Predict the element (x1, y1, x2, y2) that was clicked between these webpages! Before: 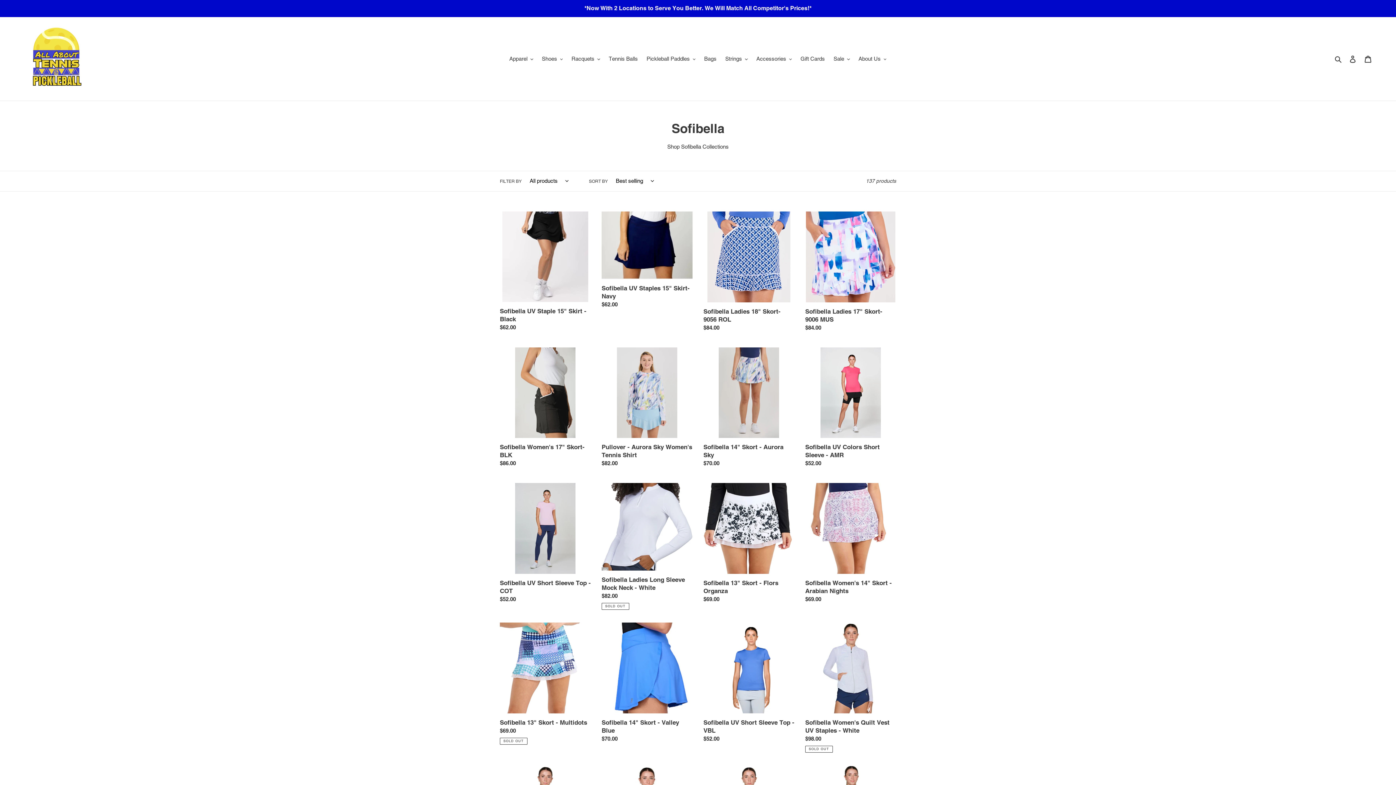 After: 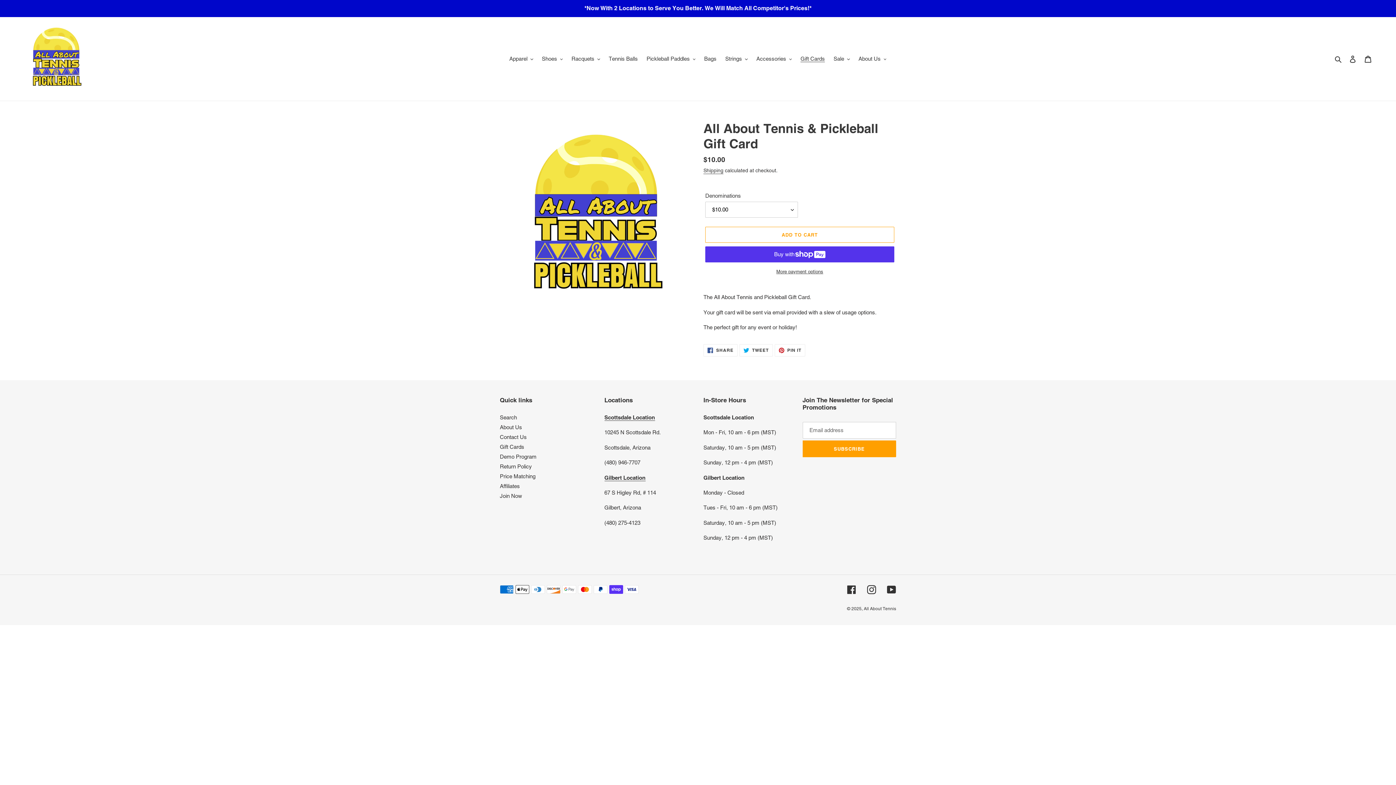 Action: label: Gift Cards bbox: (797, 53, 828, 64)